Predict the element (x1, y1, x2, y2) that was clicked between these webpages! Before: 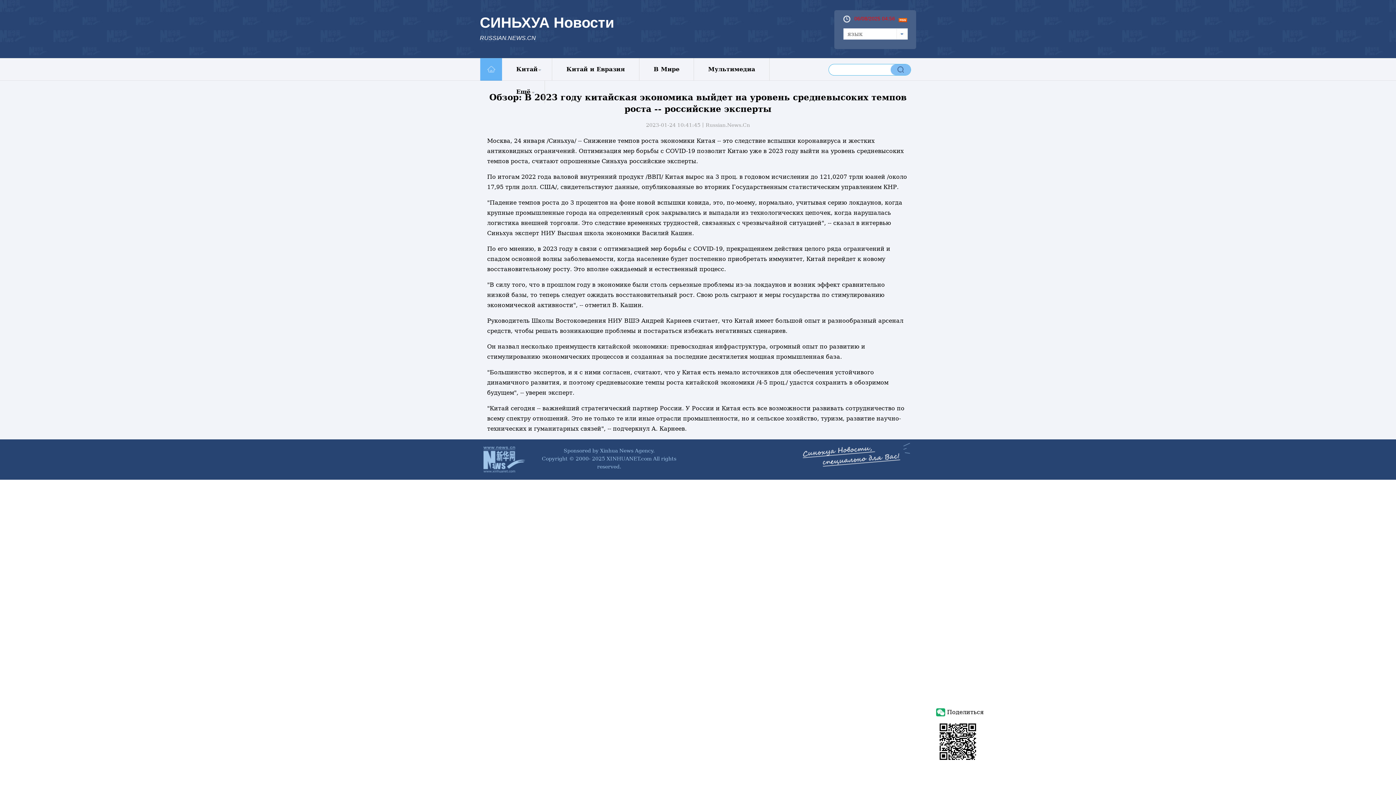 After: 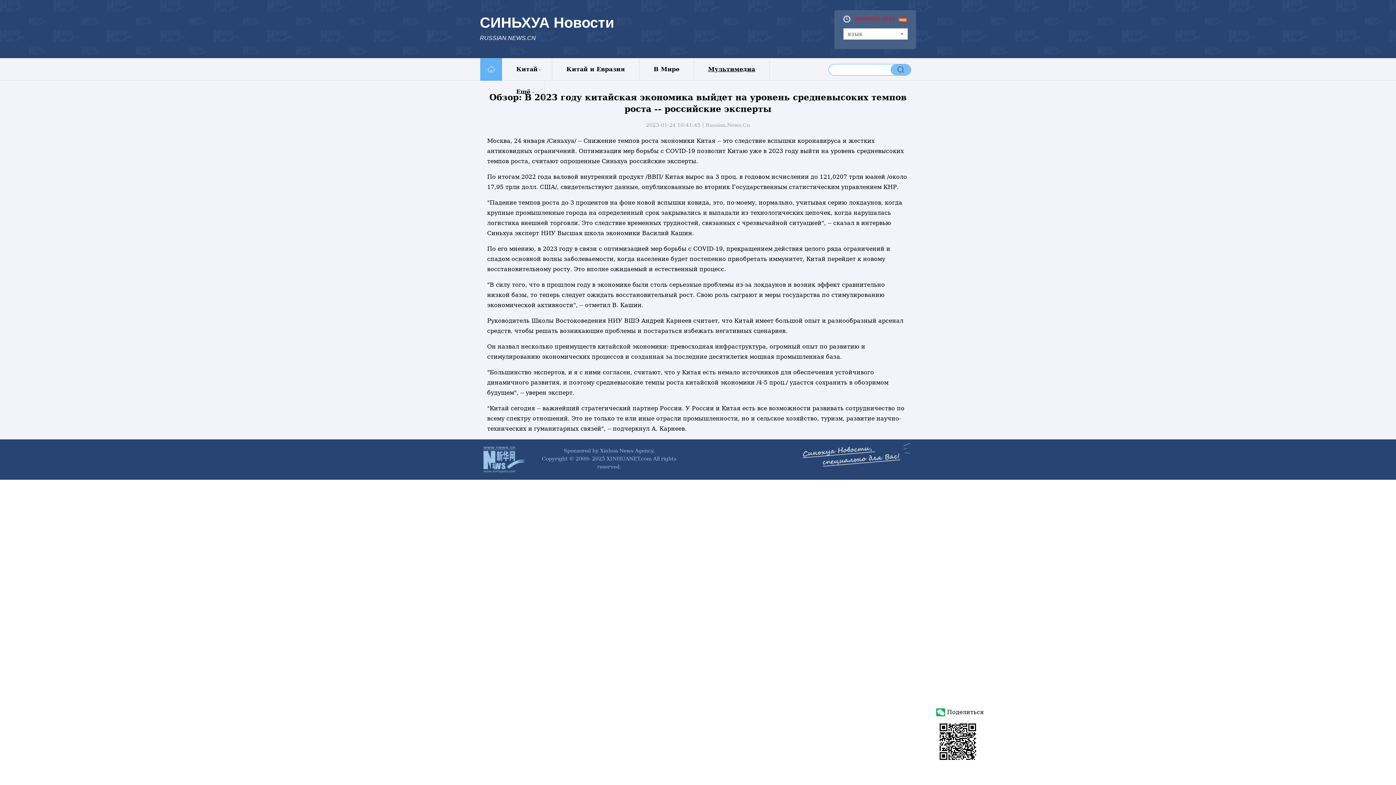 Action: bbox: (708, 65, 755, 72) label: Мультимедиа